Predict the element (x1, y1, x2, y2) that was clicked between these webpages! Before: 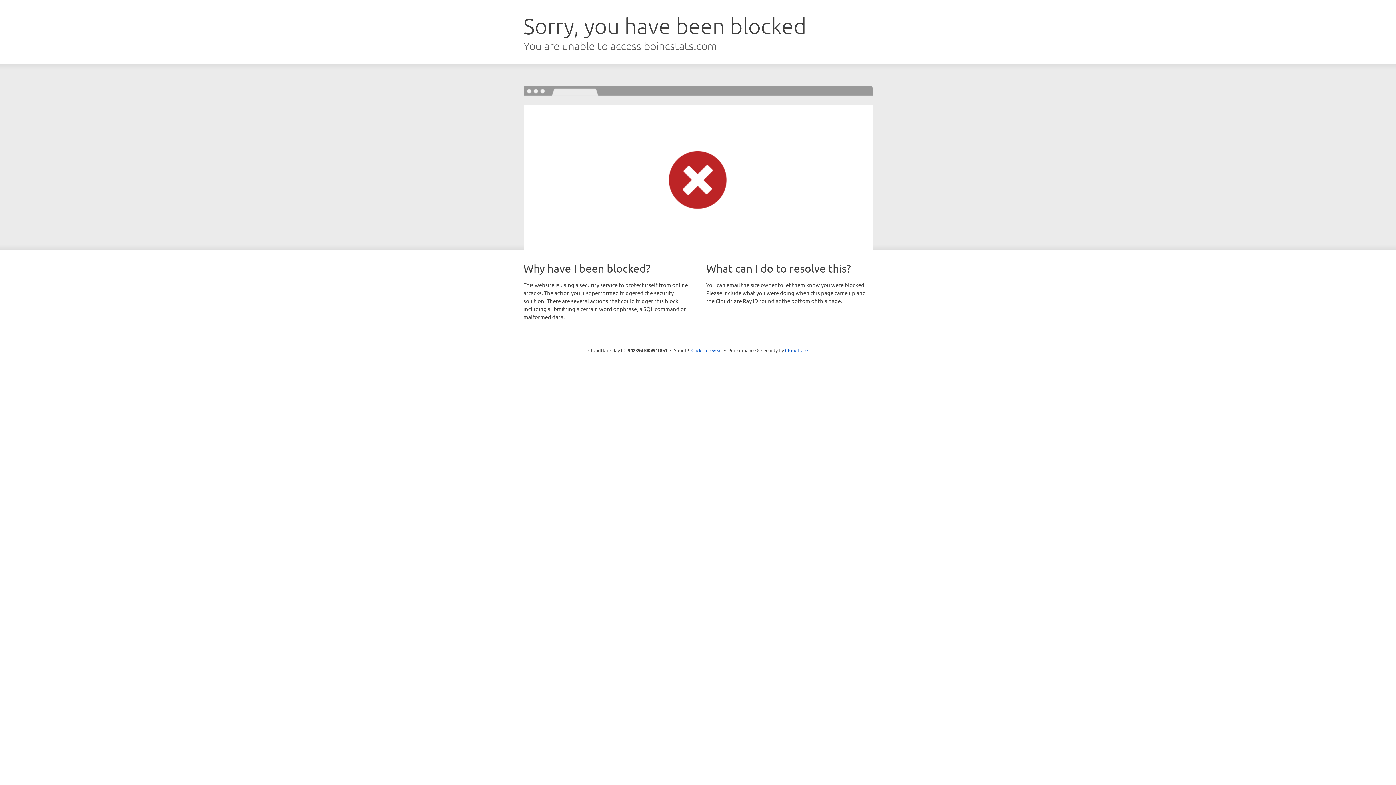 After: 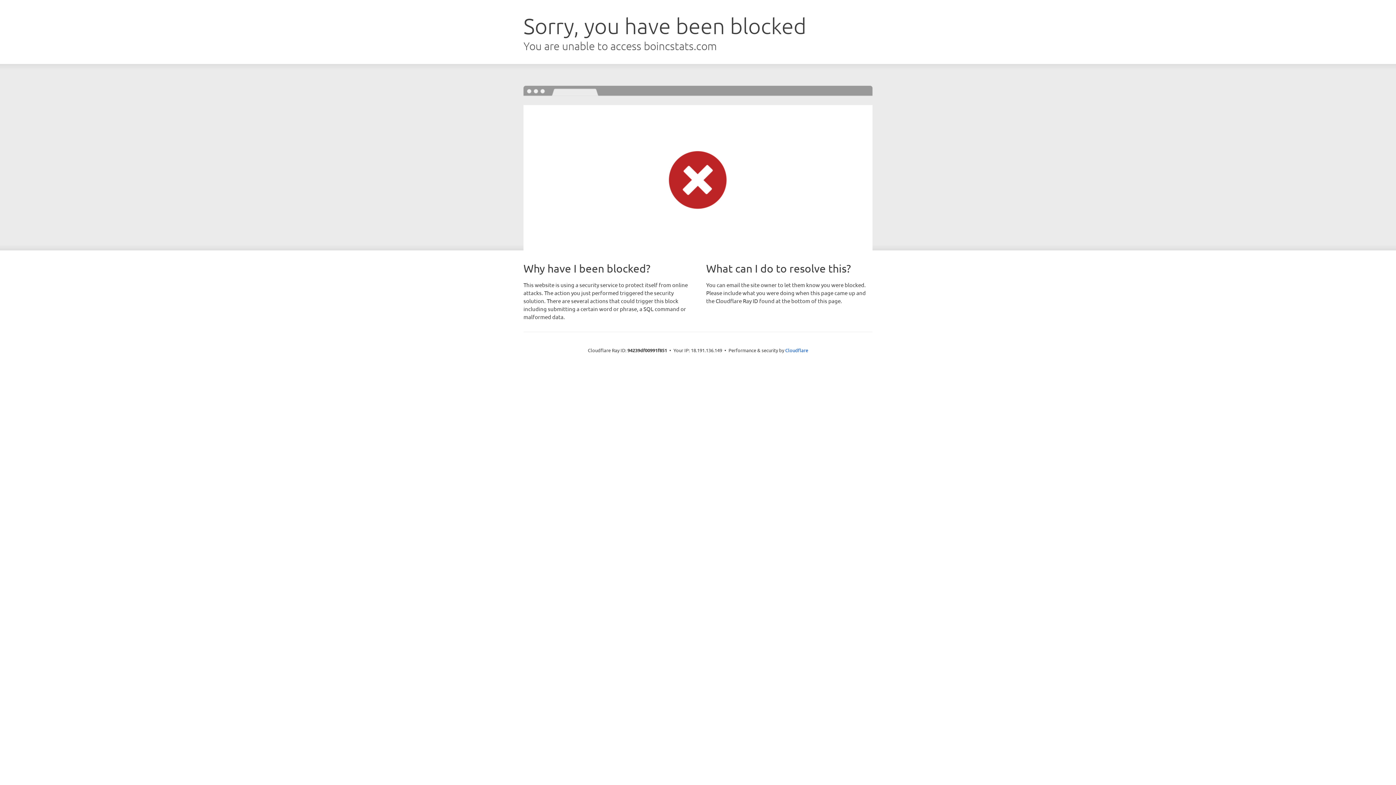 Action: label: Click to reveal bbox: (691, 346, 722, 353)